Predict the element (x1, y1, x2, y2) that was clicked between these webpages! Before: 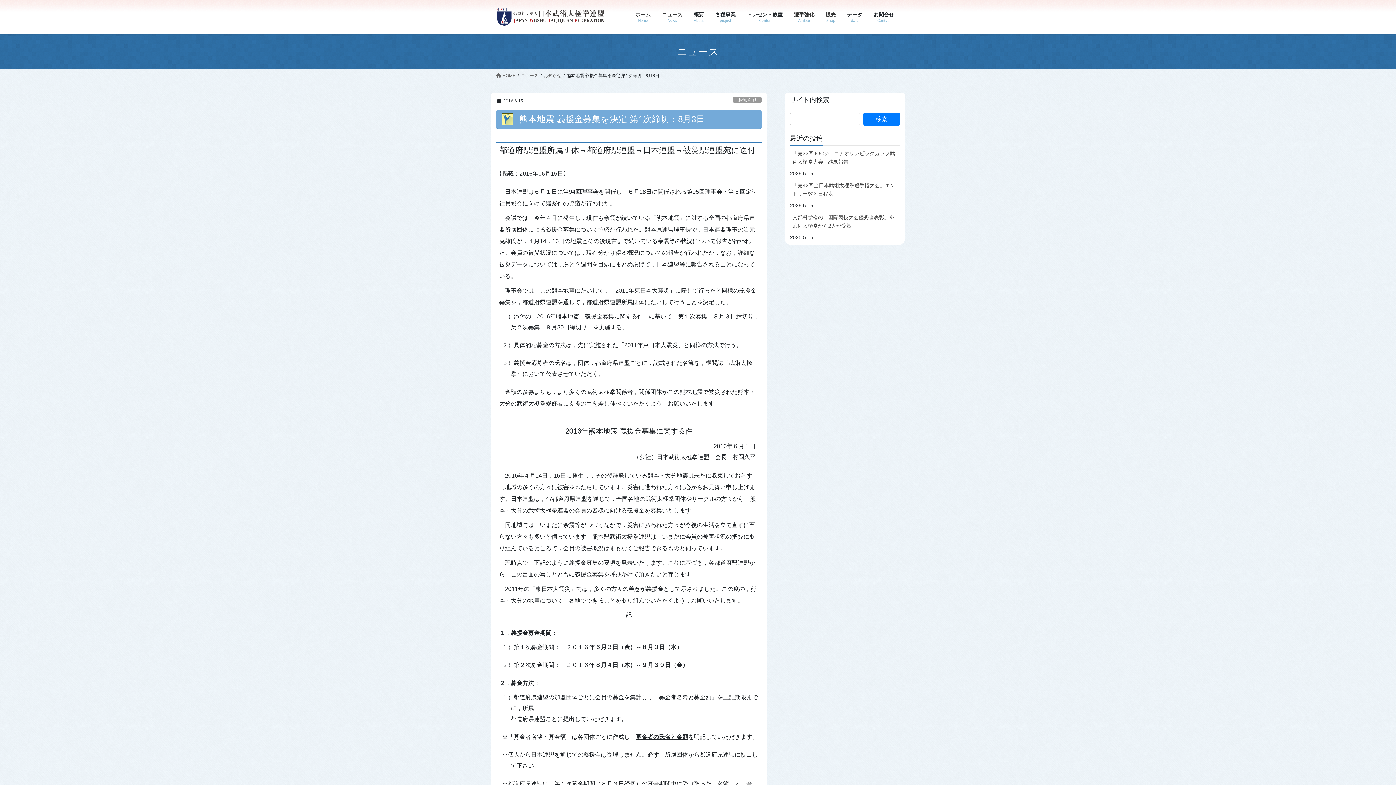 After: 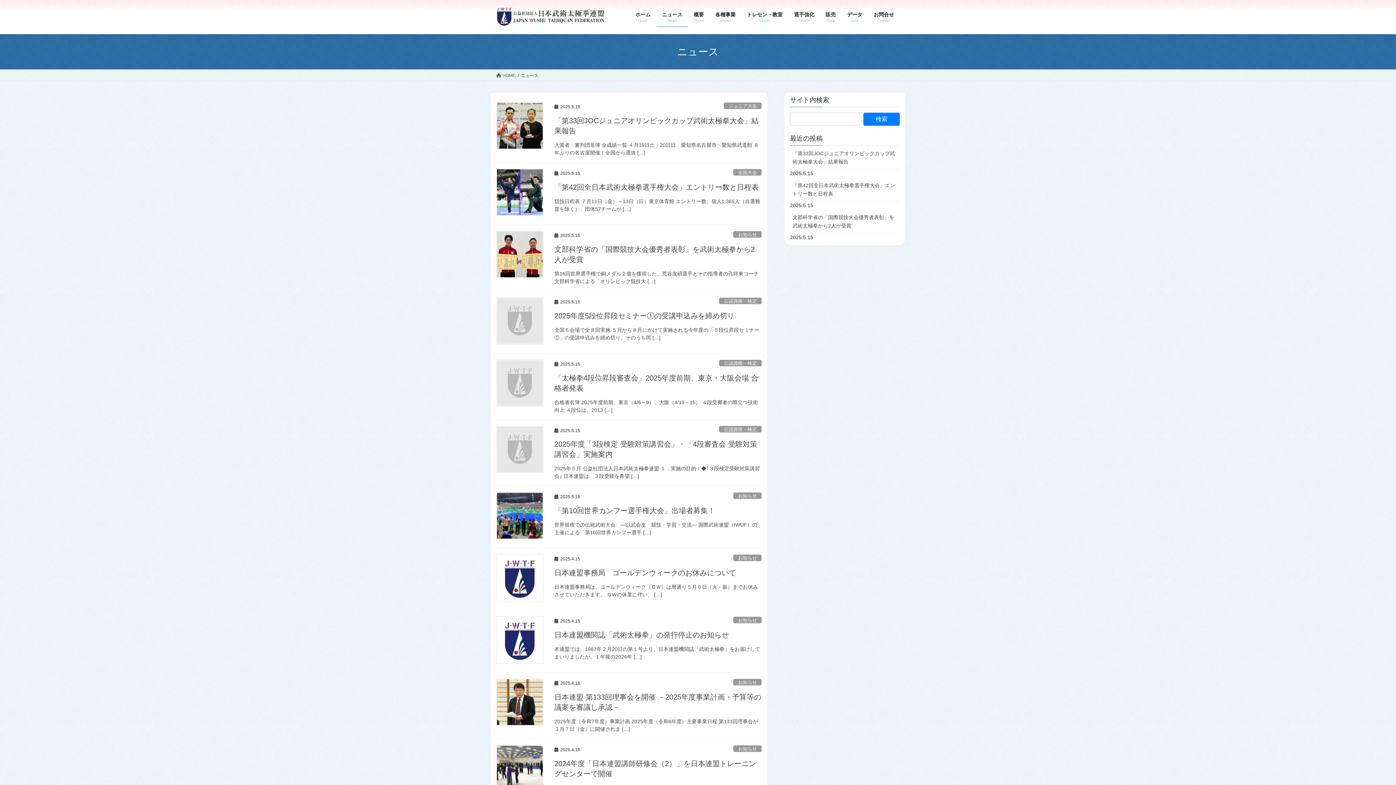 Action: bbox: (656, 7, 688, 26) label: ニュース
News